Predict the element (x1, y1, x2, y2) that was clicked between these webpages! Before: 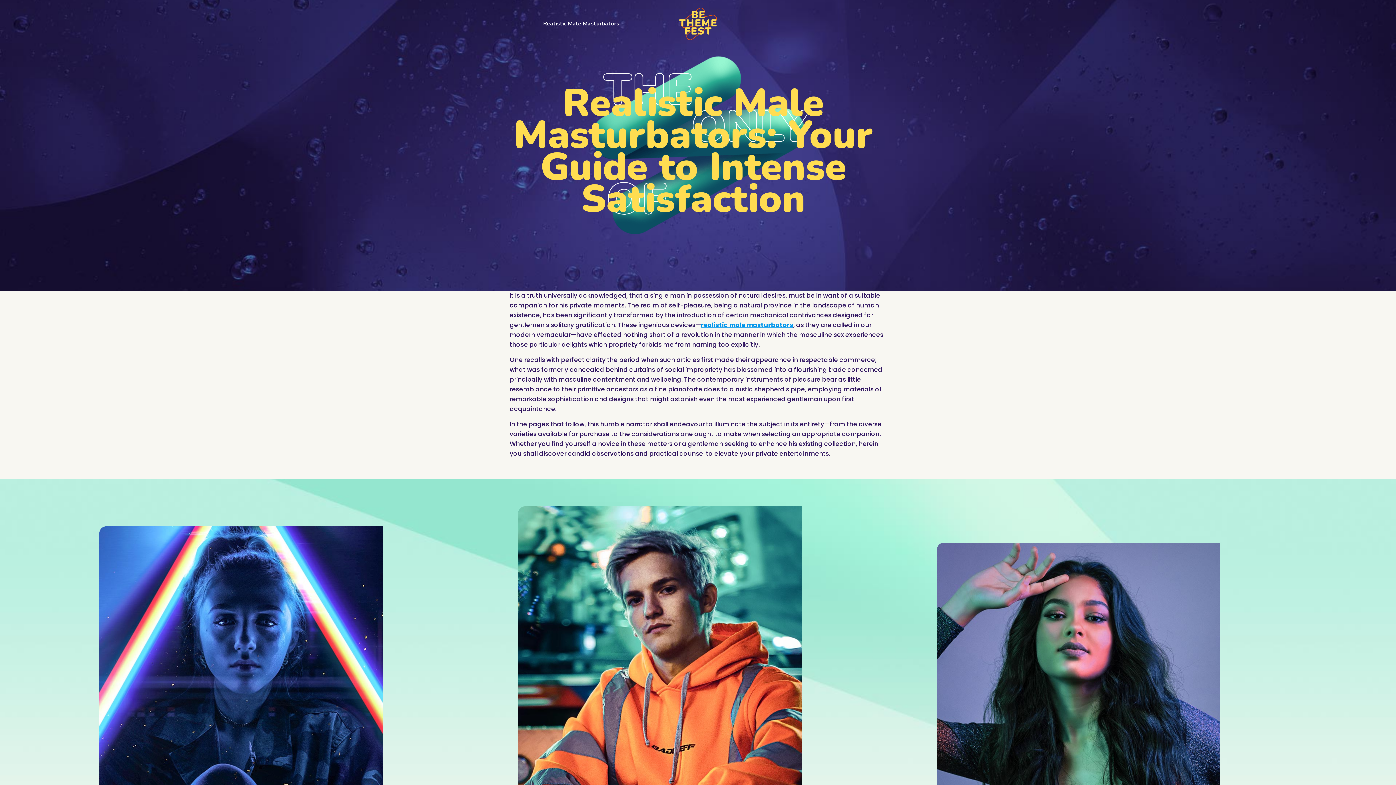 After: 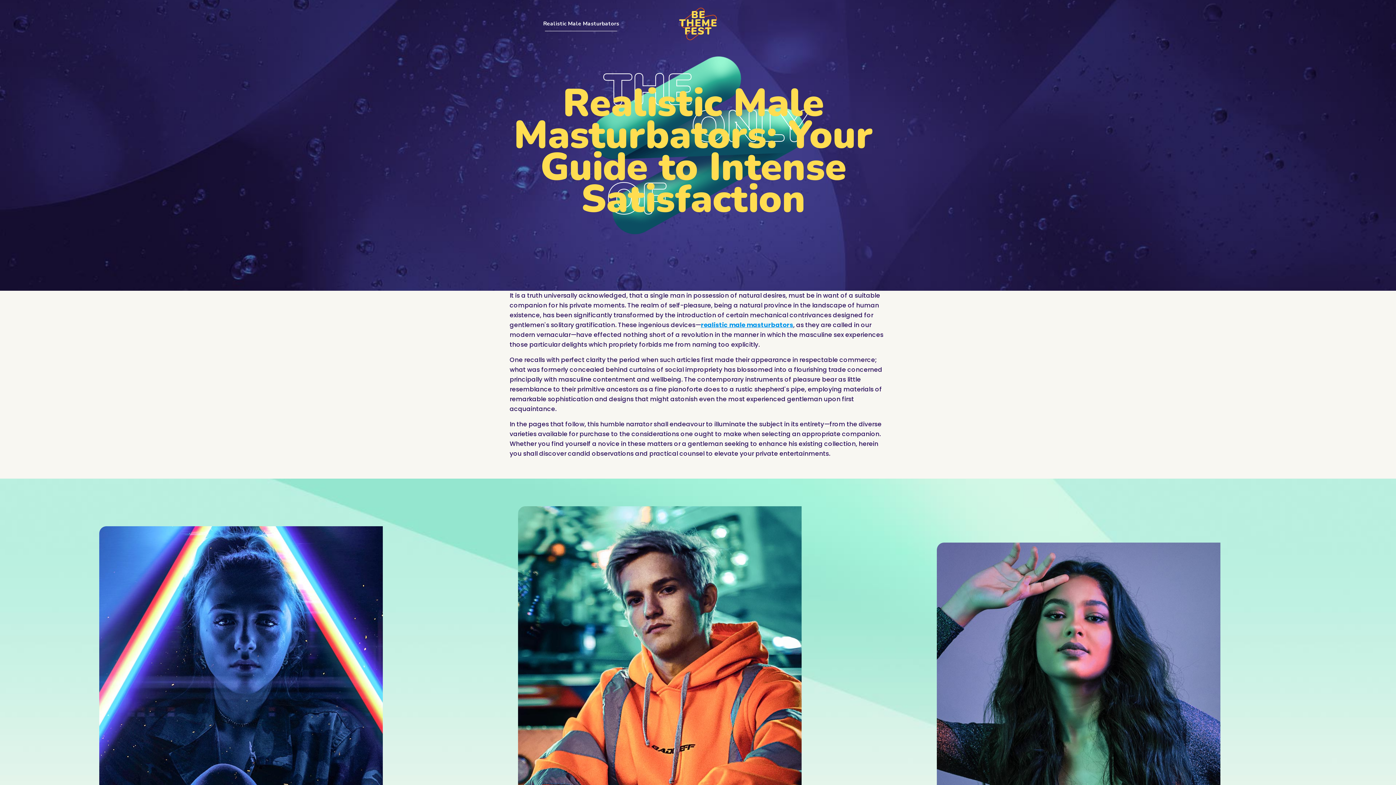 Action: label: Realistic Male Masturbators bbox: (536, 0, 626, 47)